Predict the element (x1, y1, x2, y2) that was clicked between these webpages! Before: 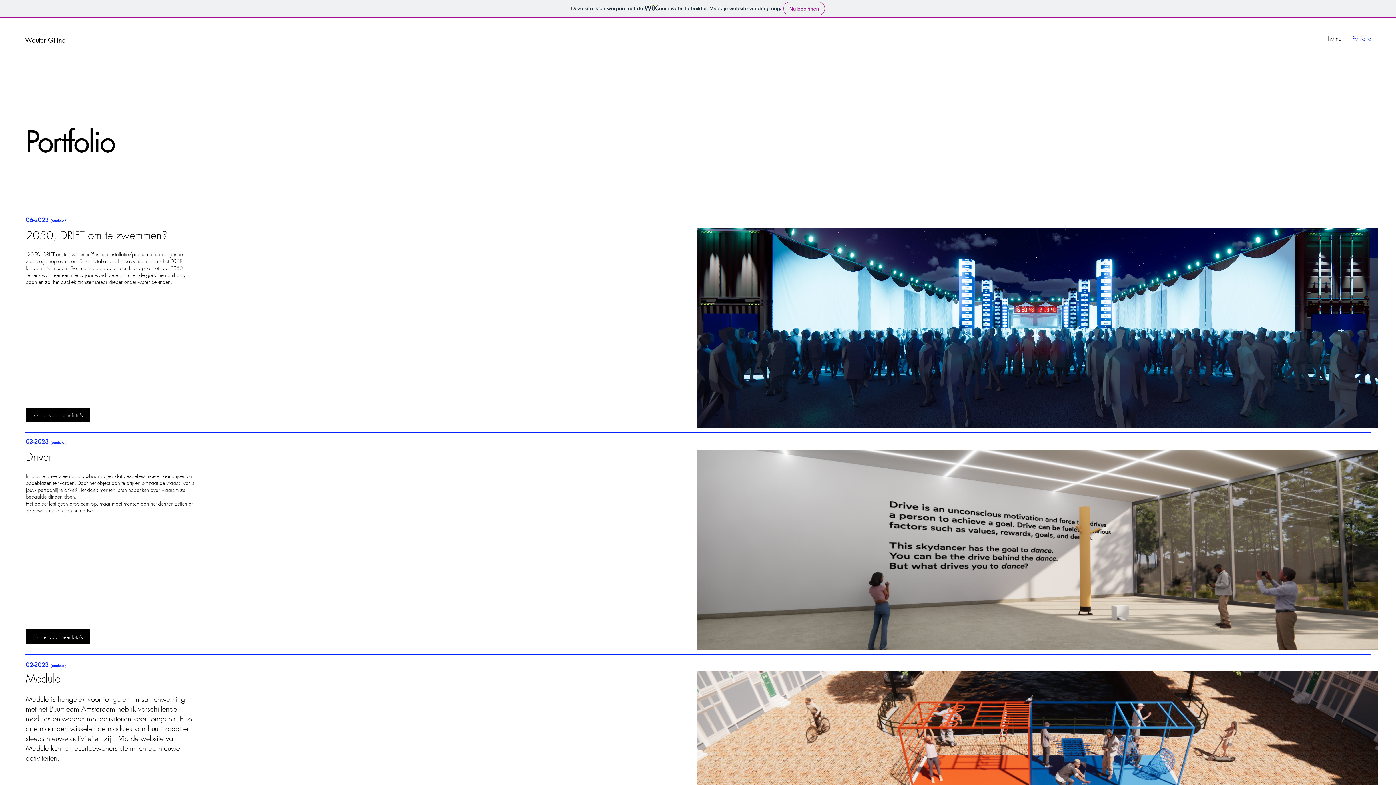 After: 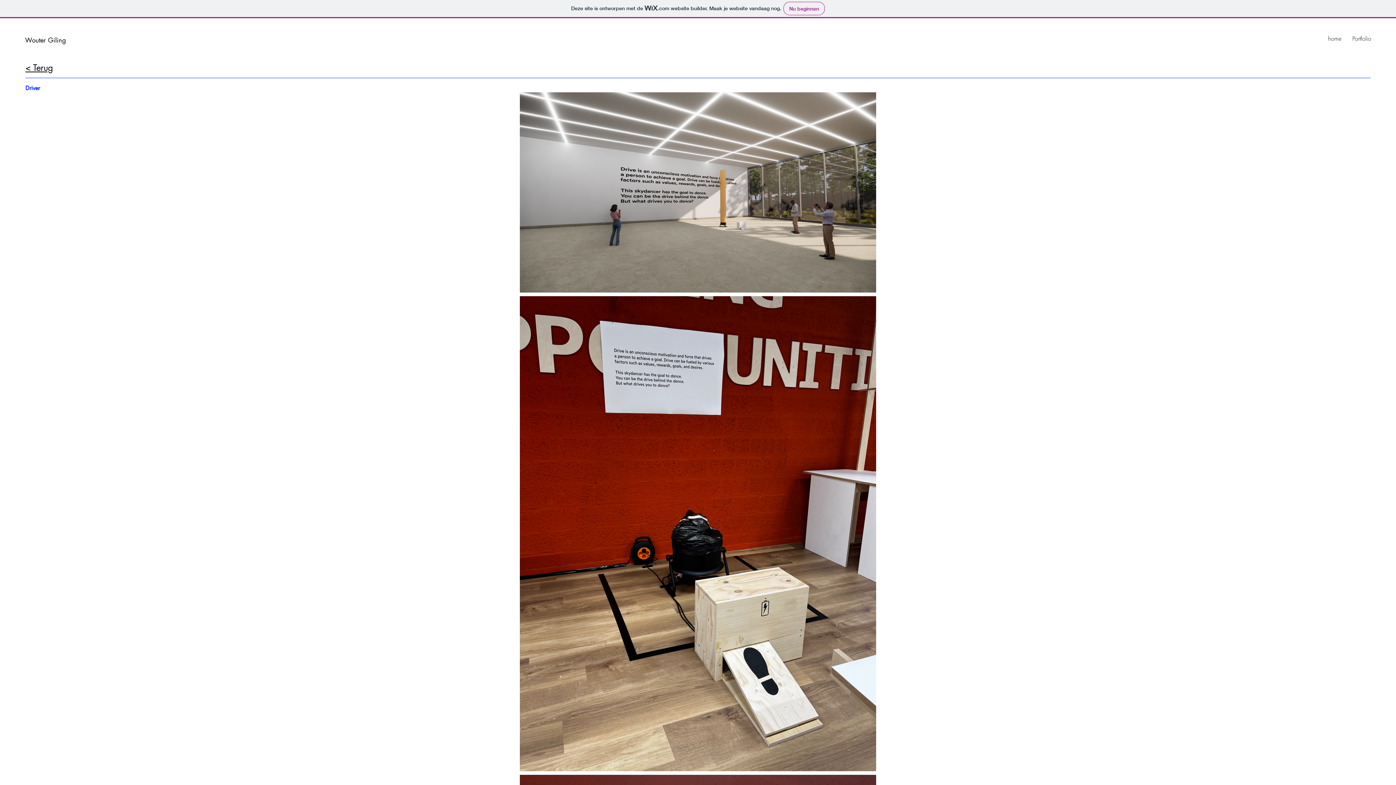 Action: bbox: (25, 629, 90, 644) label: klk hier voor meer foto's